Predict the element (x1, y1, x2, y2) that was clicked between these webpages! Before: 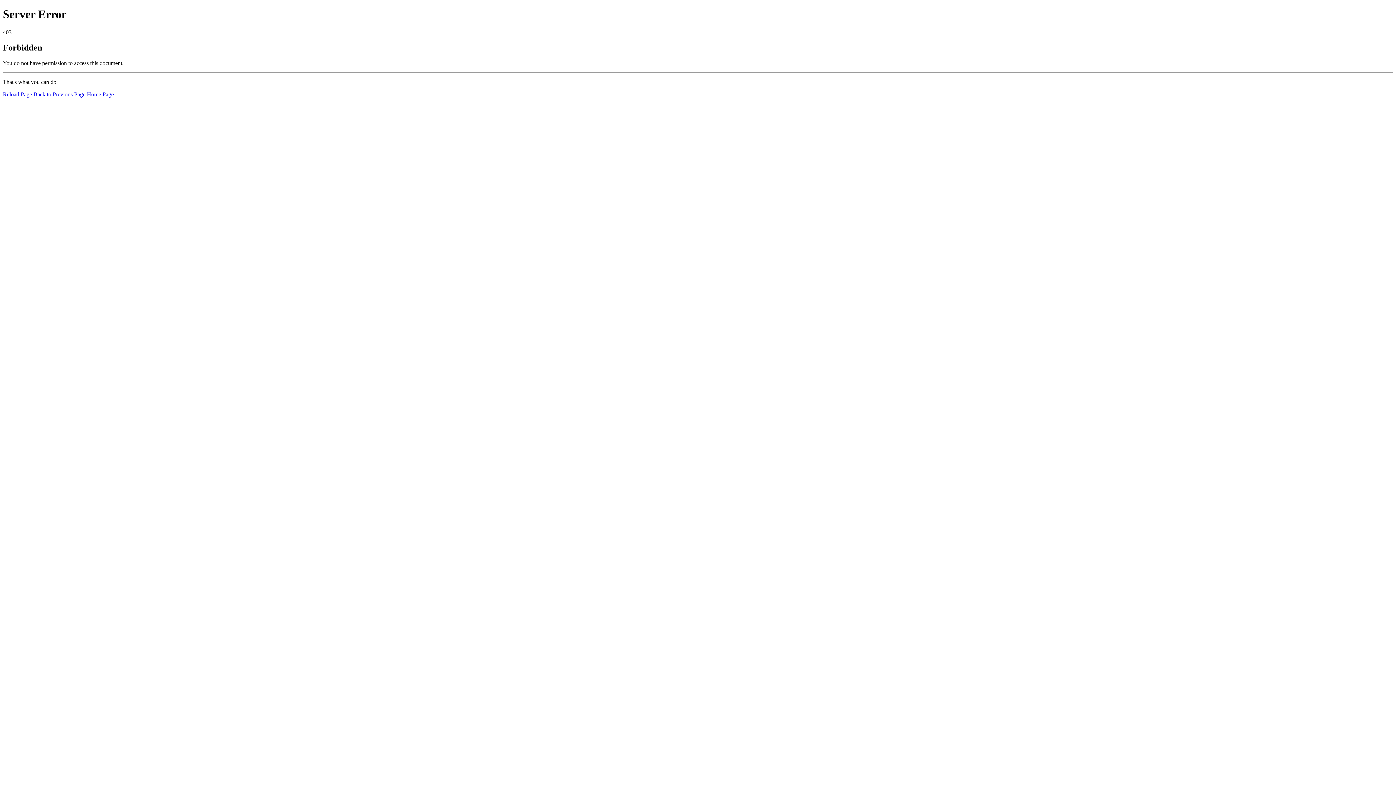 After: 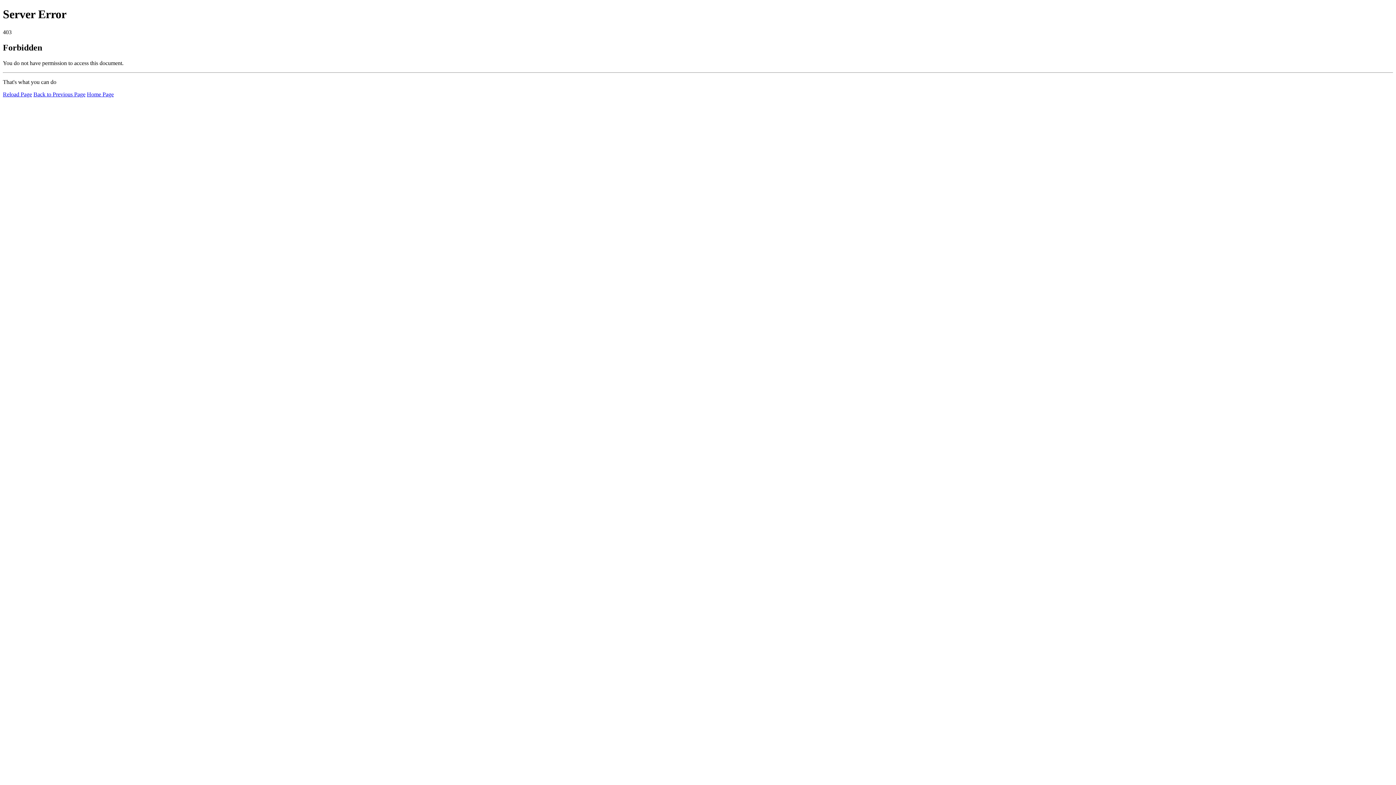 Action: label: Reload Page bbox: (2, 91, 32, 97)